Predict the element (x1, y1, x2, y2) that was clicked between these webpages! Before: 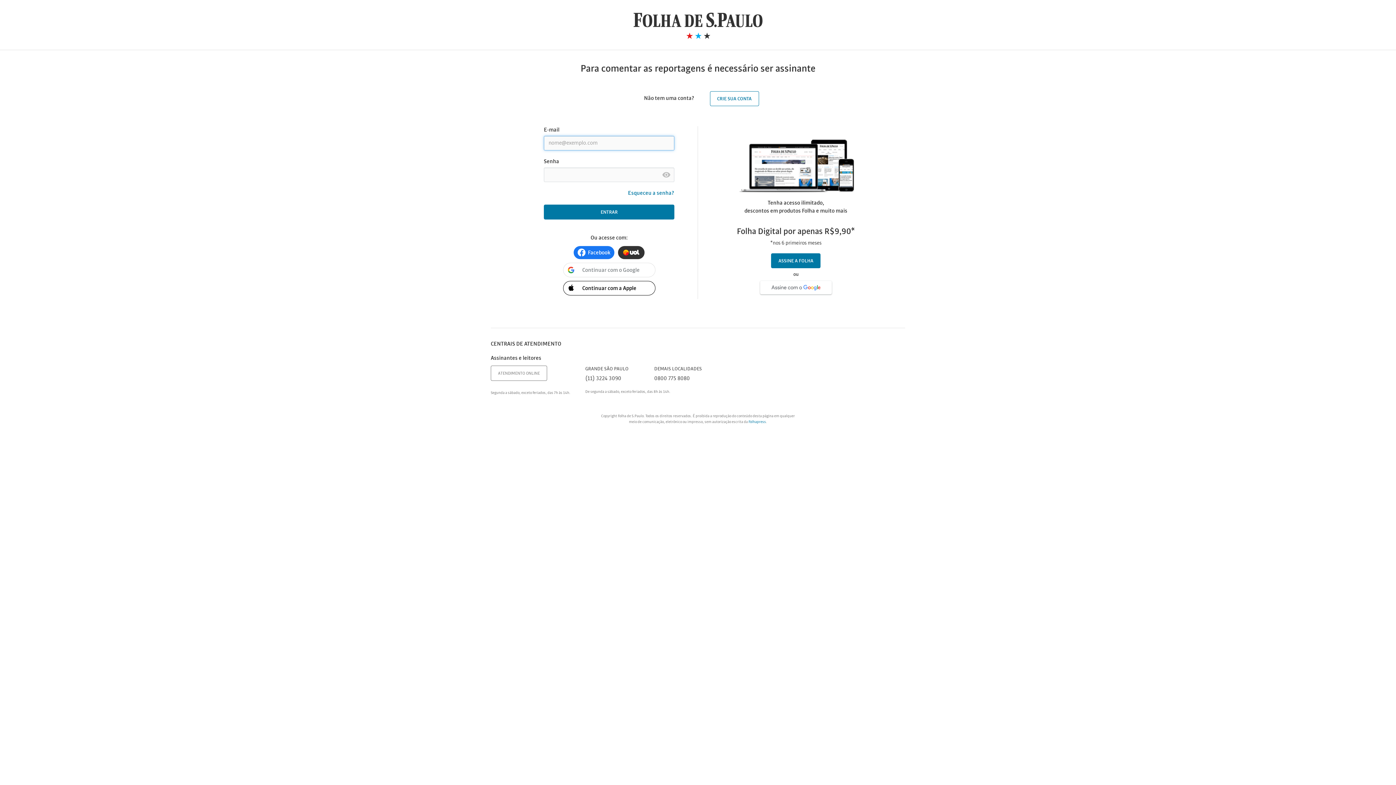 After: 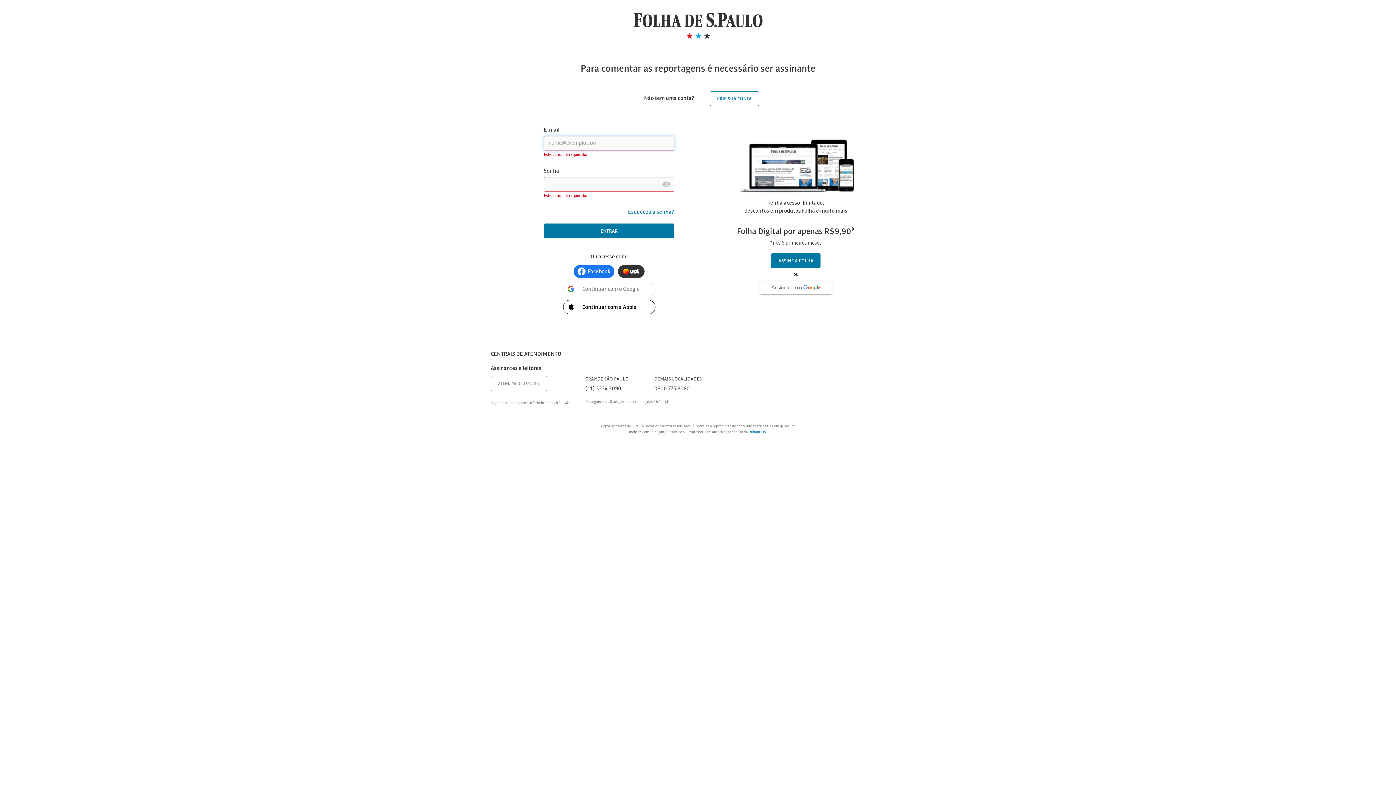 Action: bbox: (544, 204, 674, 219) label: ENTRAR